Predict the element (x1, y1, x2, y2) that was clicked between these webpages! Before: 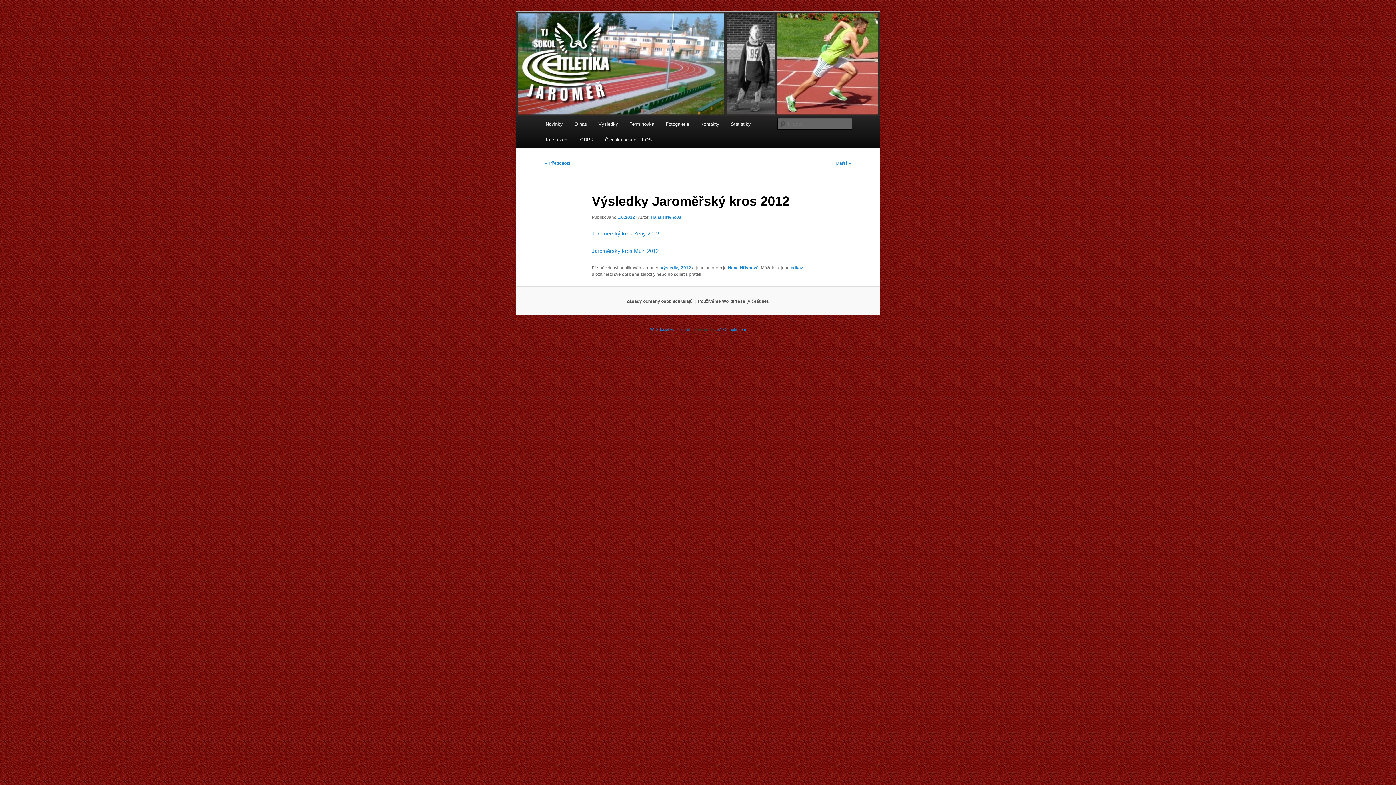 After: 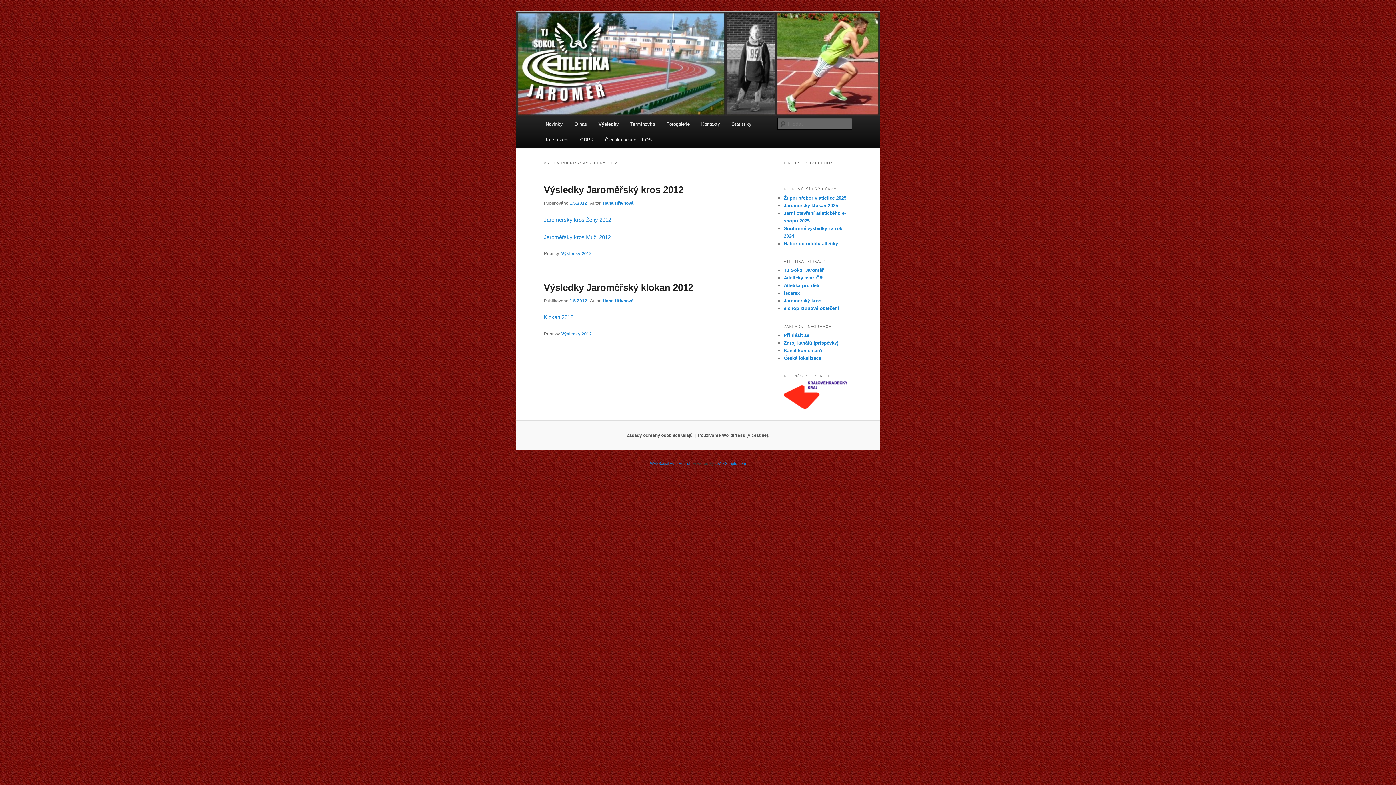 Action: bbox: (660, 265, 691, 270) label: Výsledky 2012